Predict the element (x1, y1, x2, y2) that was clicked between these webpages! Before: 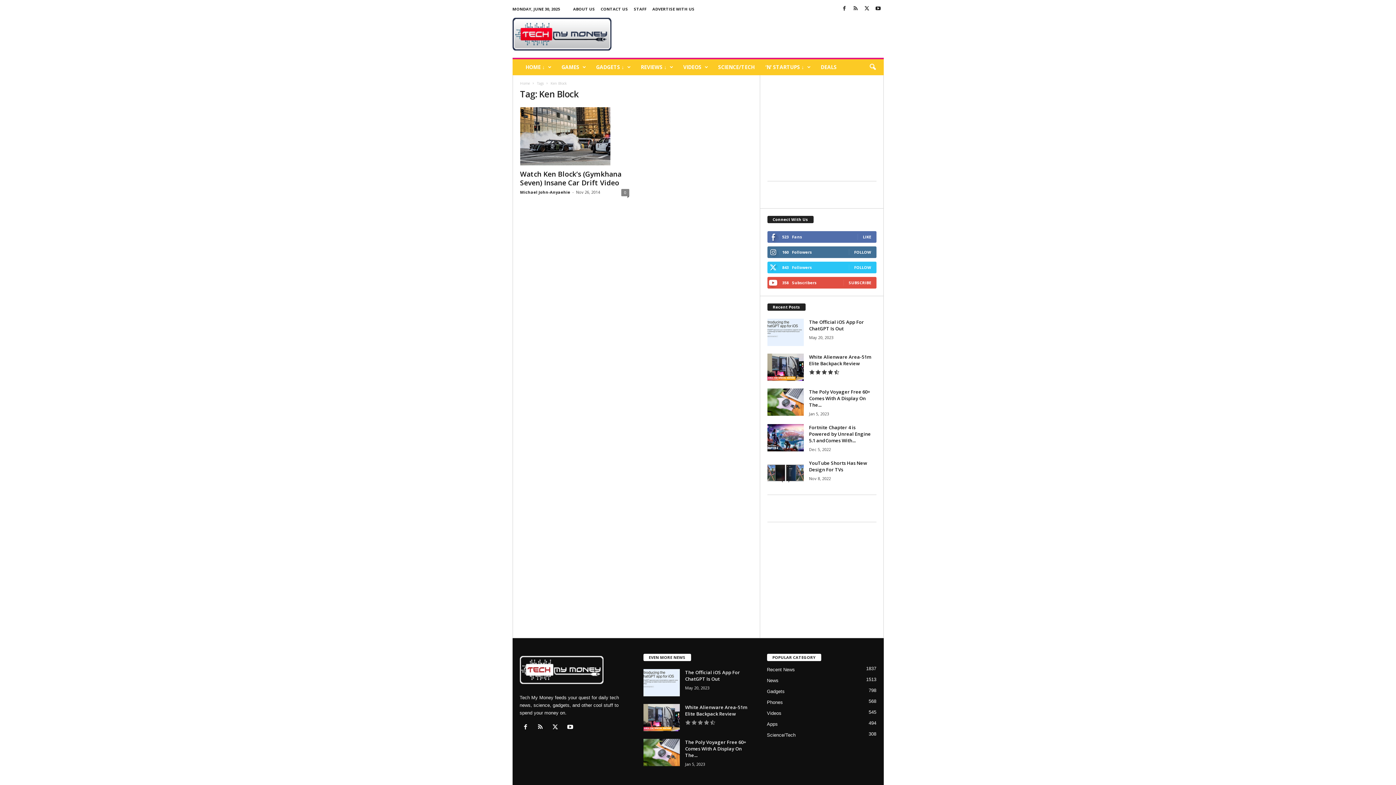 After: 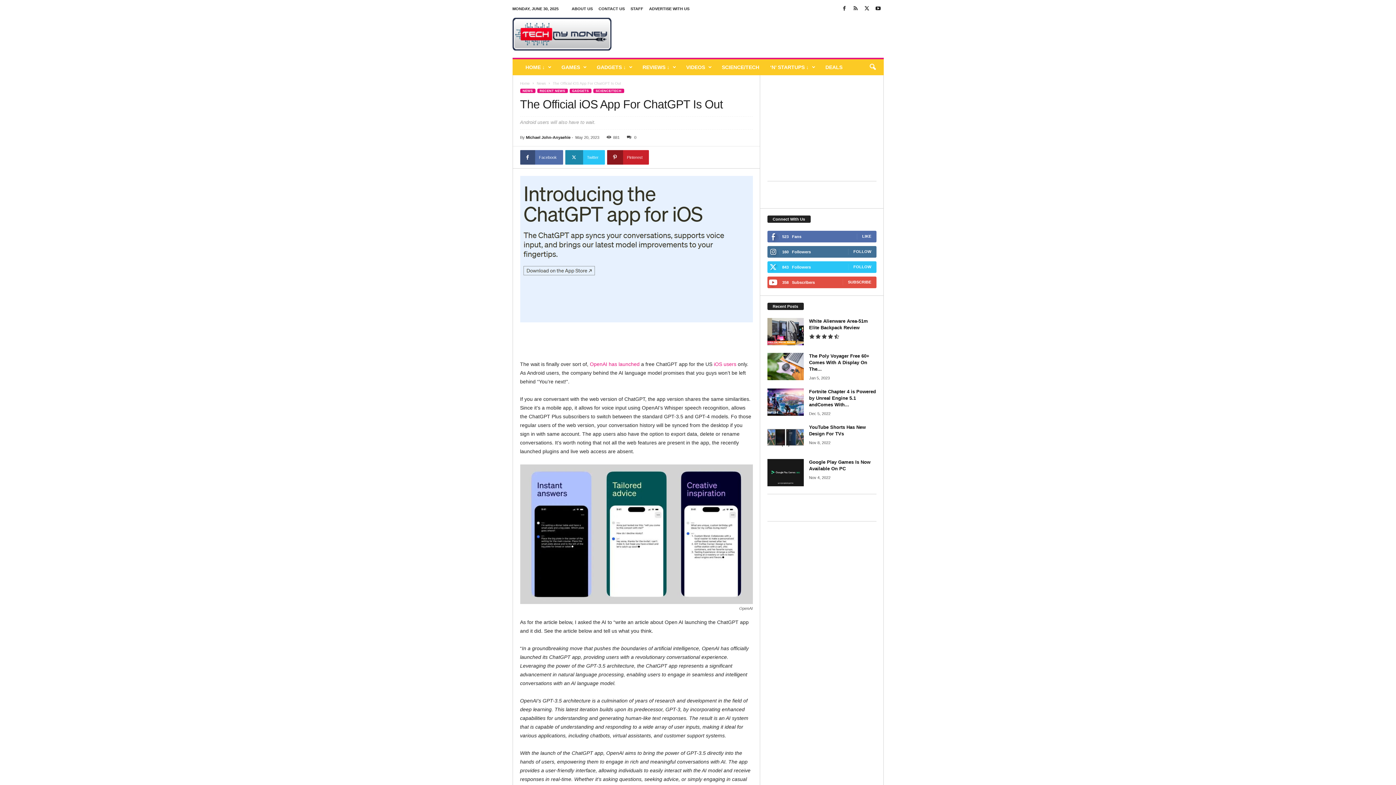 Action: label: The Official iOS App For ChatGPT Is Out bbox: (809, 318, 864, 331)